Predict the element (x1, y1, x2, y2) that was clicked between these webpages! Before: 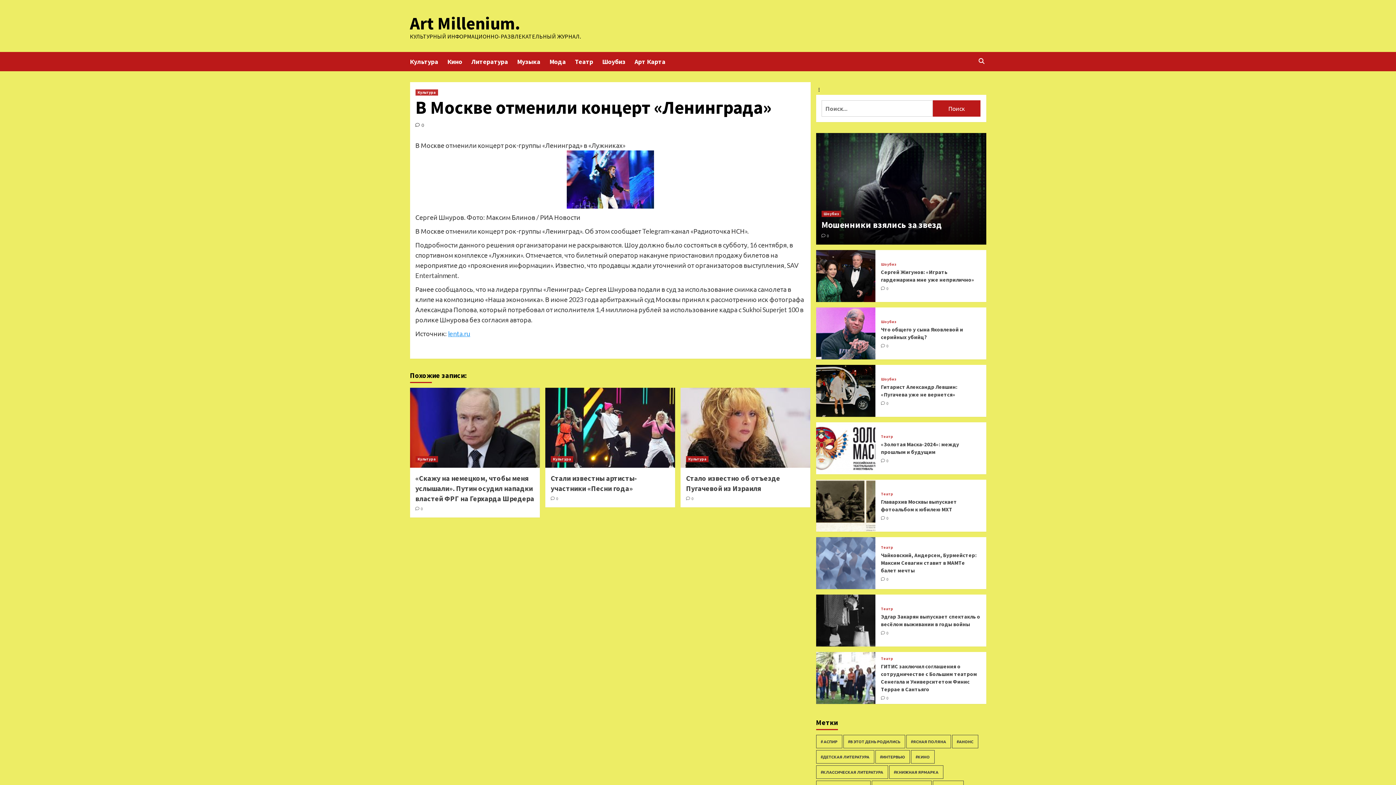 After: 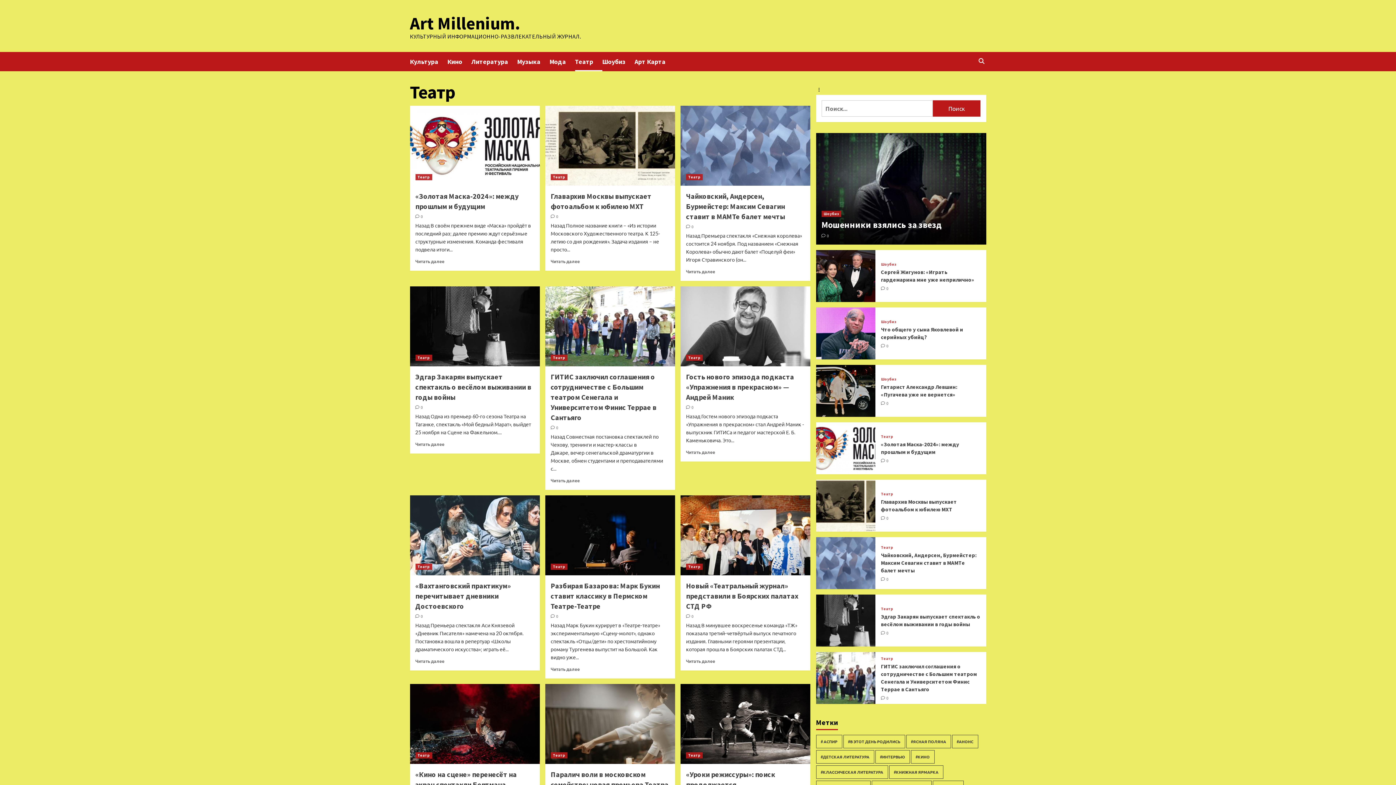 Action: label: Театр bbox: (575, 52, 602, 71)